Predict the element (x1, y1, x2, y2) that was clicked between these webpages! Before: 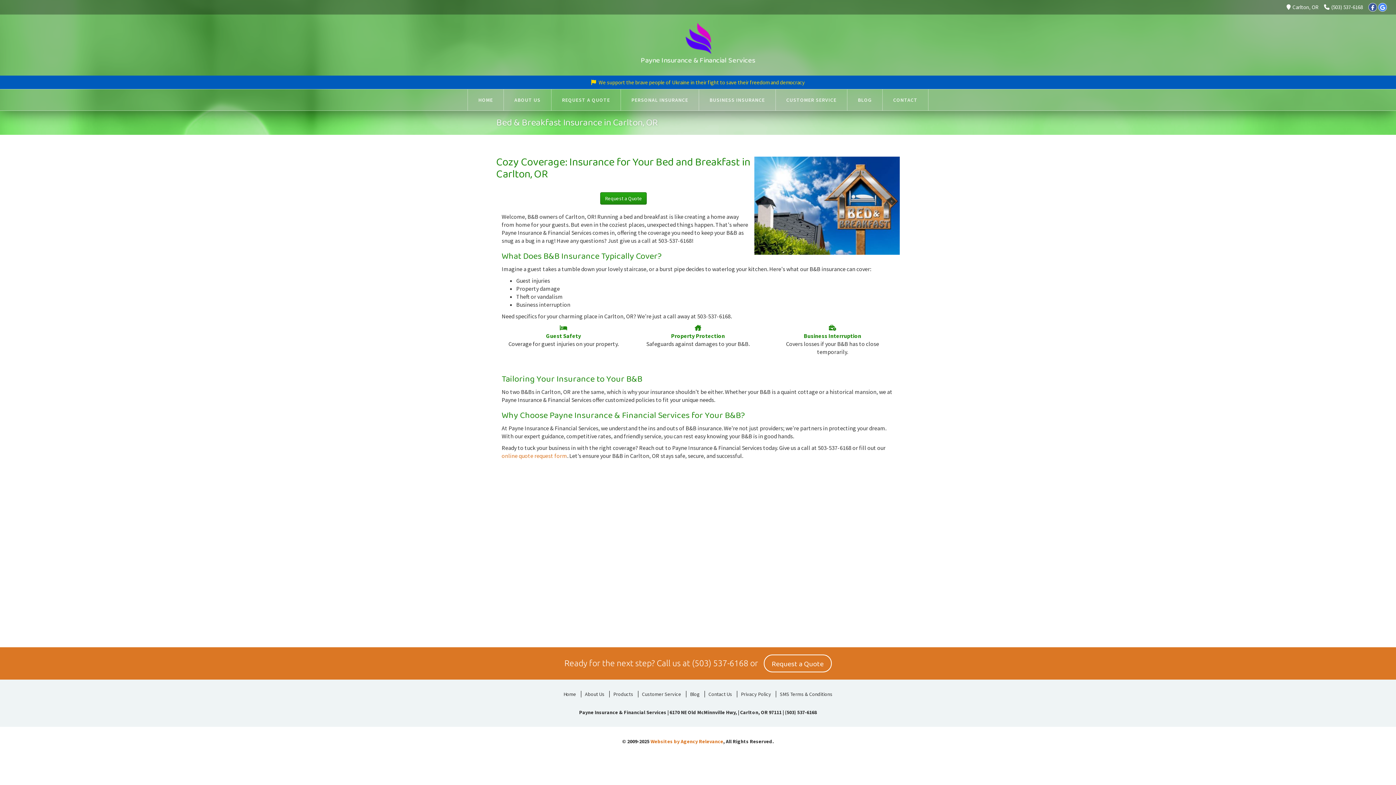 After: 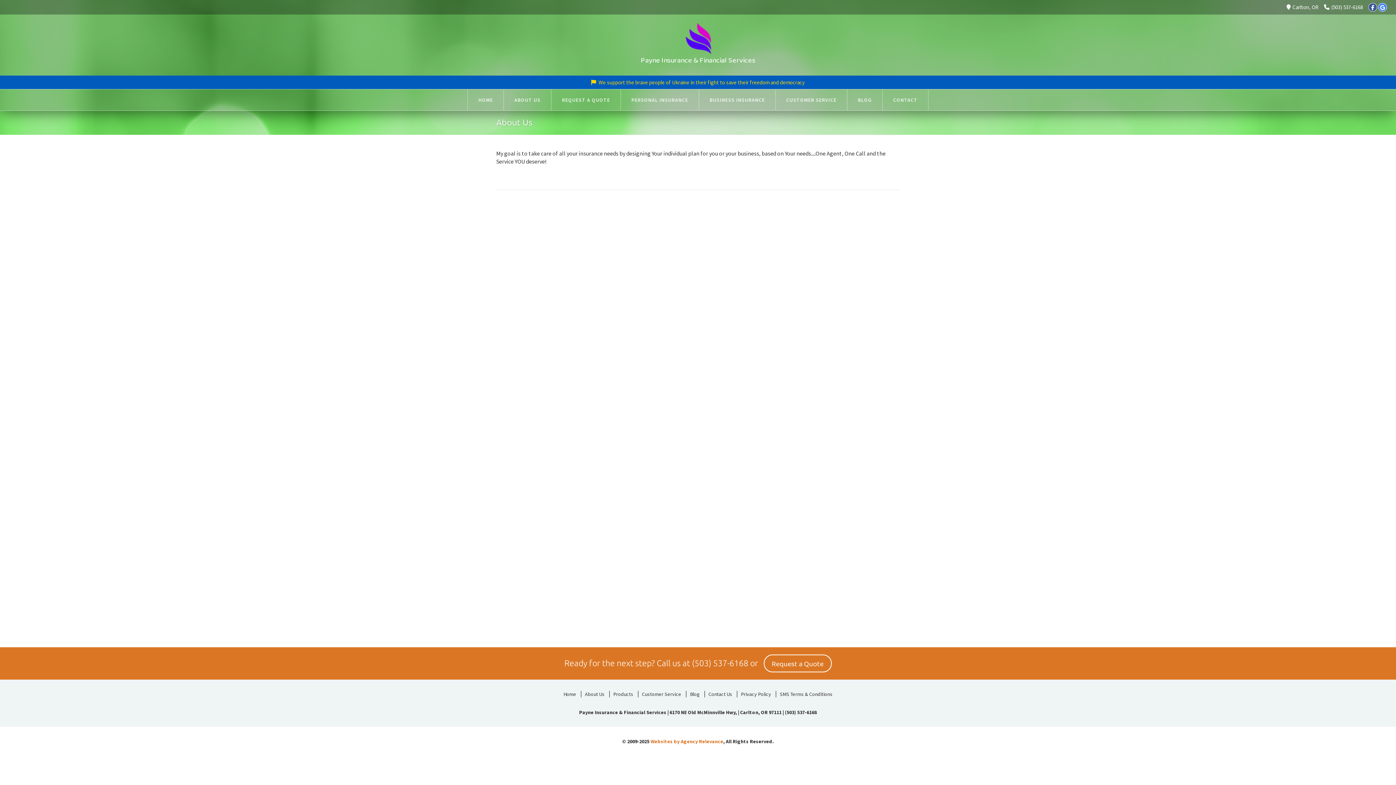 Action: label: About Us bbox: (581, 691, 608, 697)